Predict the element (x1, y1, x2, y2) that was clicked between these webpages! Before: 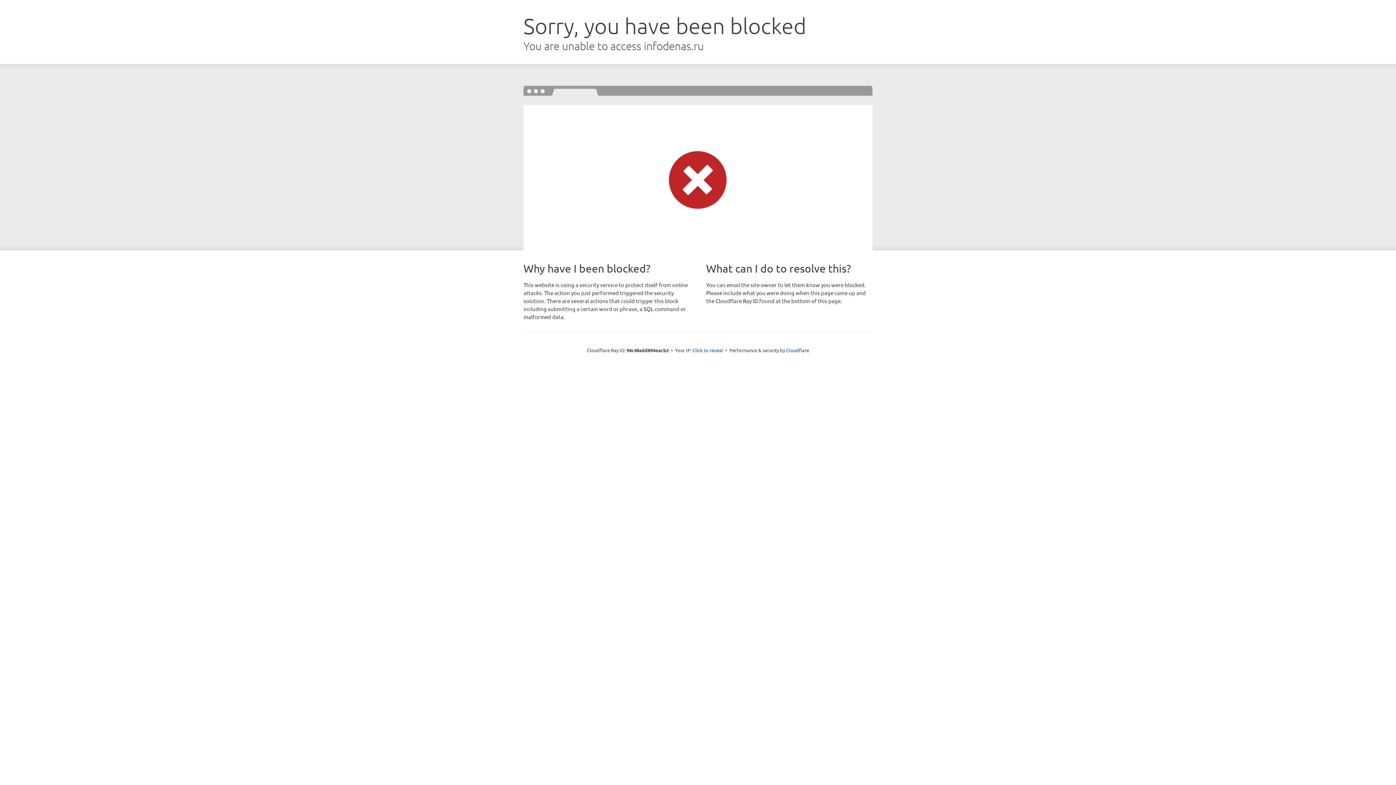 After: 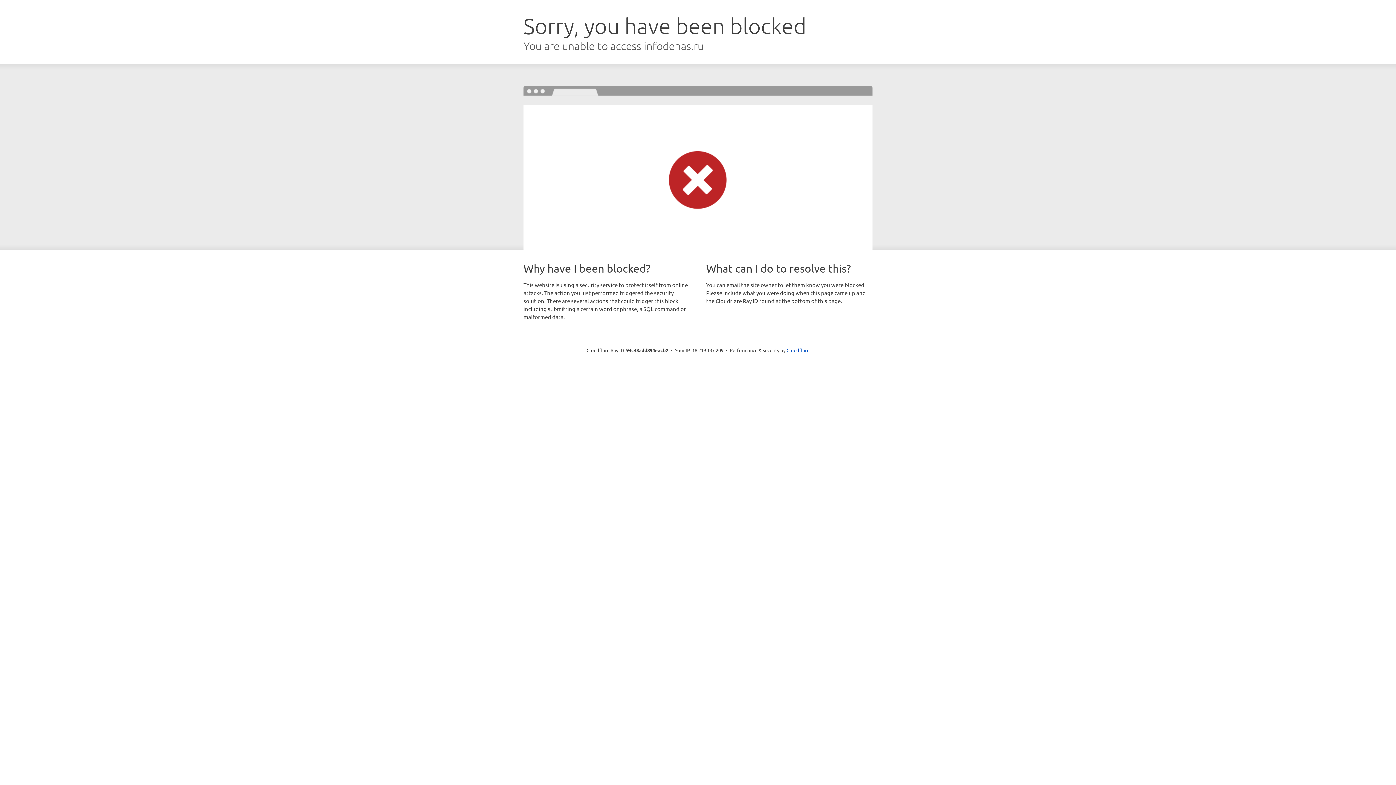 Action: label: Click to reveal bbox: (692, 346, 723, 353)